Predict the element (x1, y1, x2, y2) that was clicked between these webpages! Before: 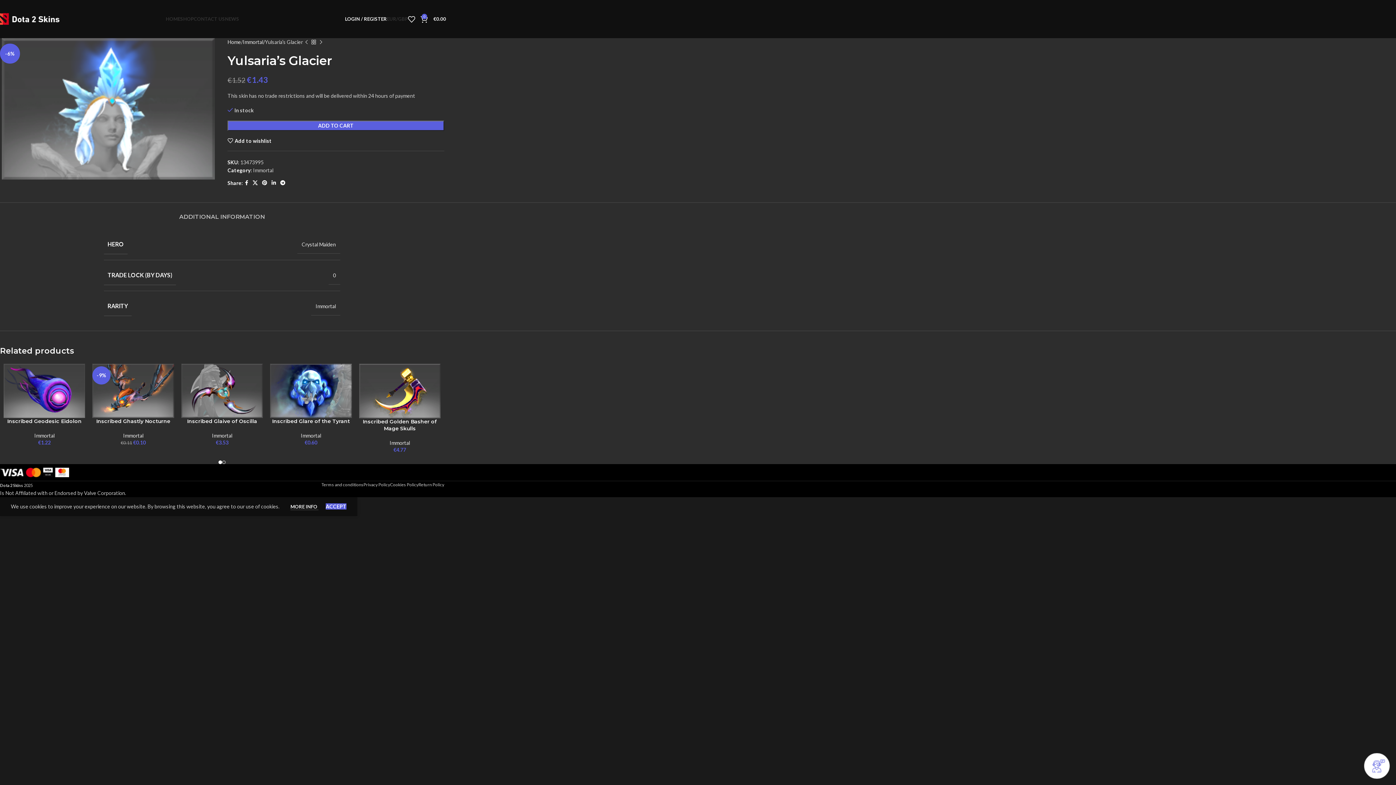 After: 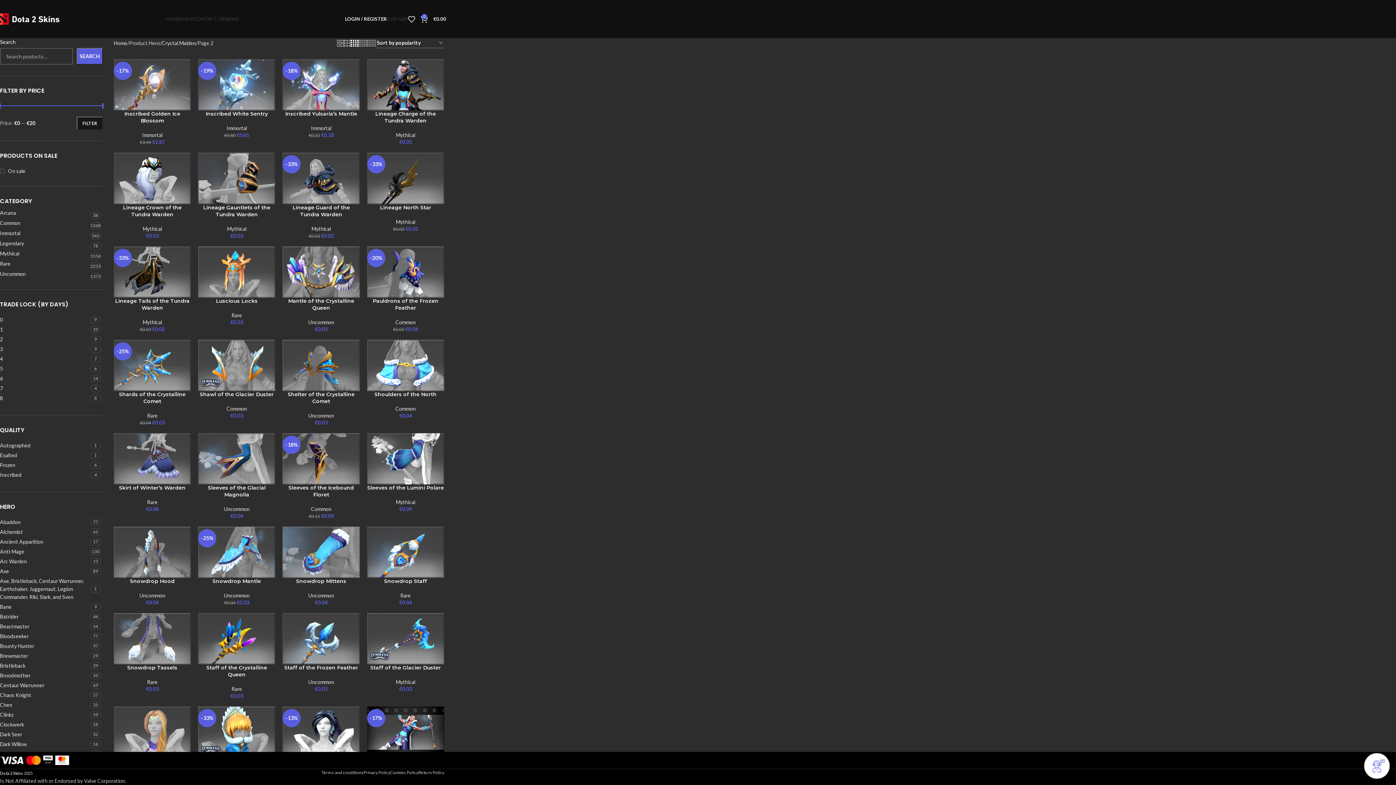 Action: bbox: (301, 241, 336, 247) label: Crystal Maiden